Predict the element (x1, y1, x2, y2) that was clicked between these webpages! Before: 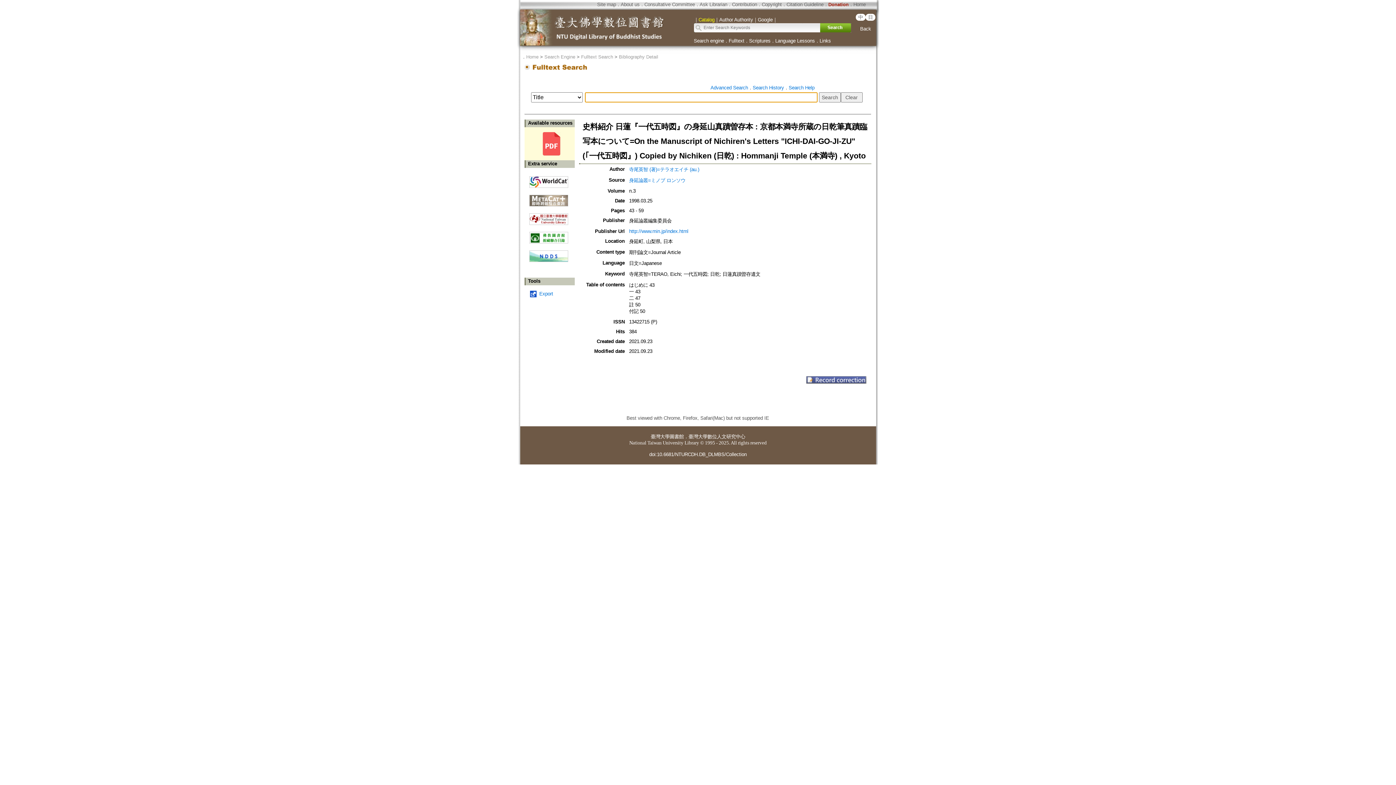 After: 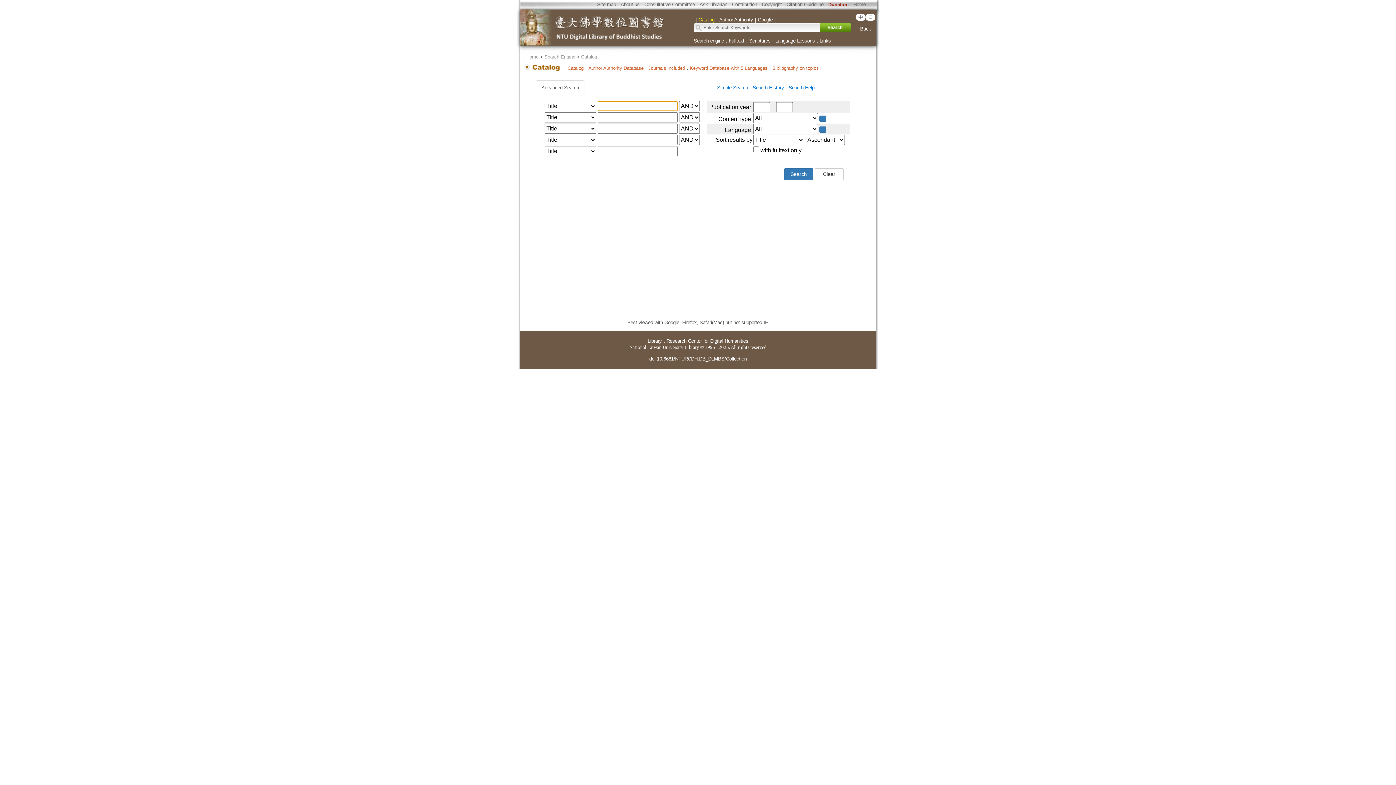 Action: bbox: (710, 85, 748, 90) label: Advanced Search